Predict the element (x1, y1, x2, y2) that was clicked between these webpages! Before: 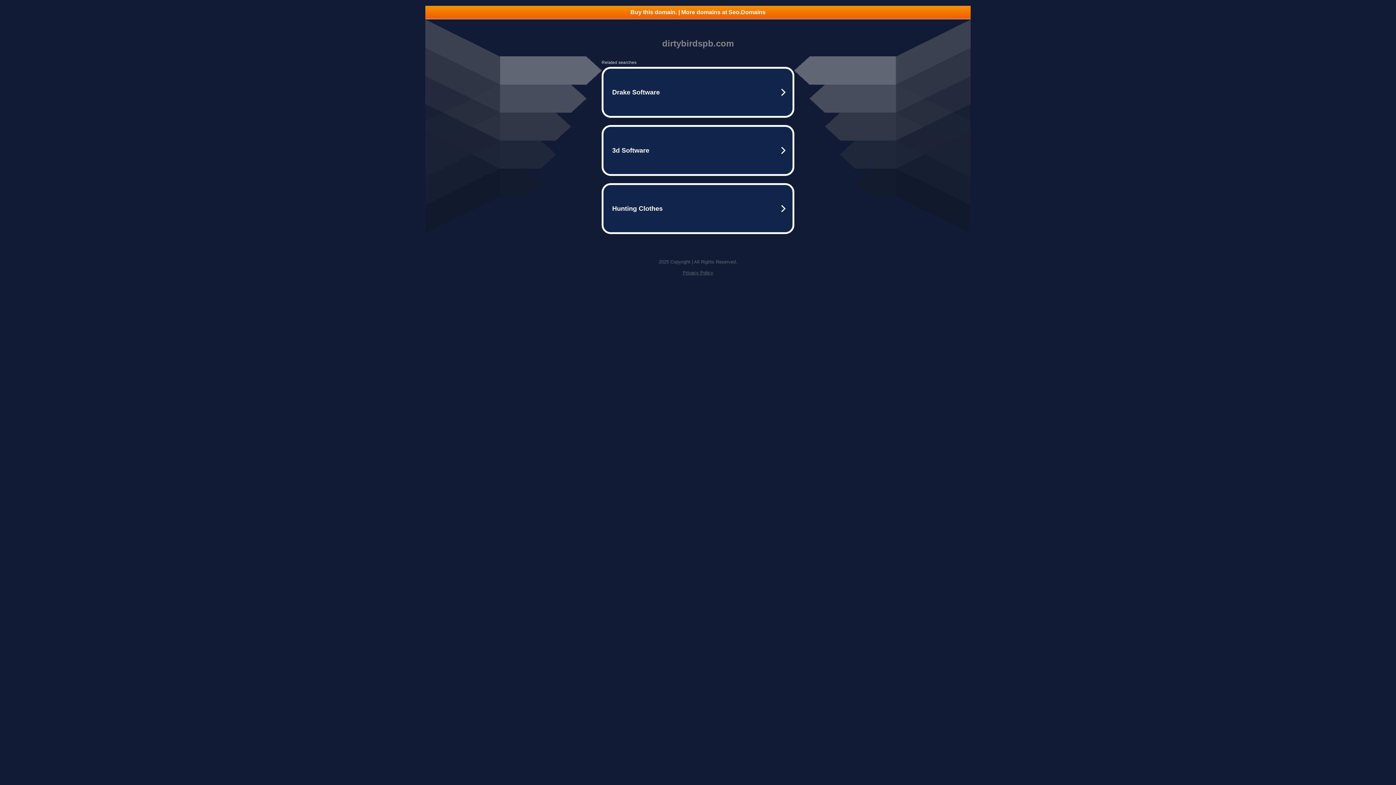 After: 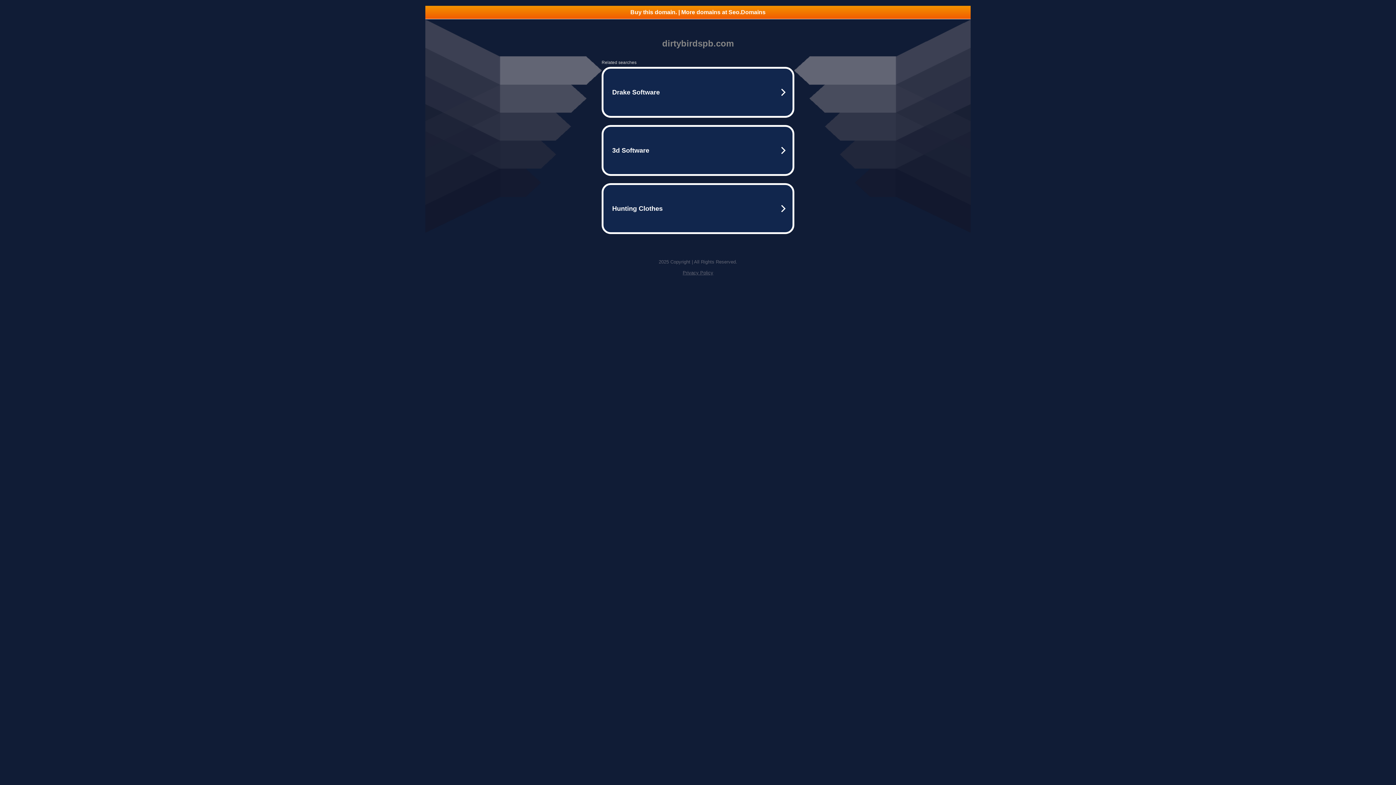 Action: label: Buy this domain. | More domains at Seo.Domains bbox: (425, 5, 970, 18)